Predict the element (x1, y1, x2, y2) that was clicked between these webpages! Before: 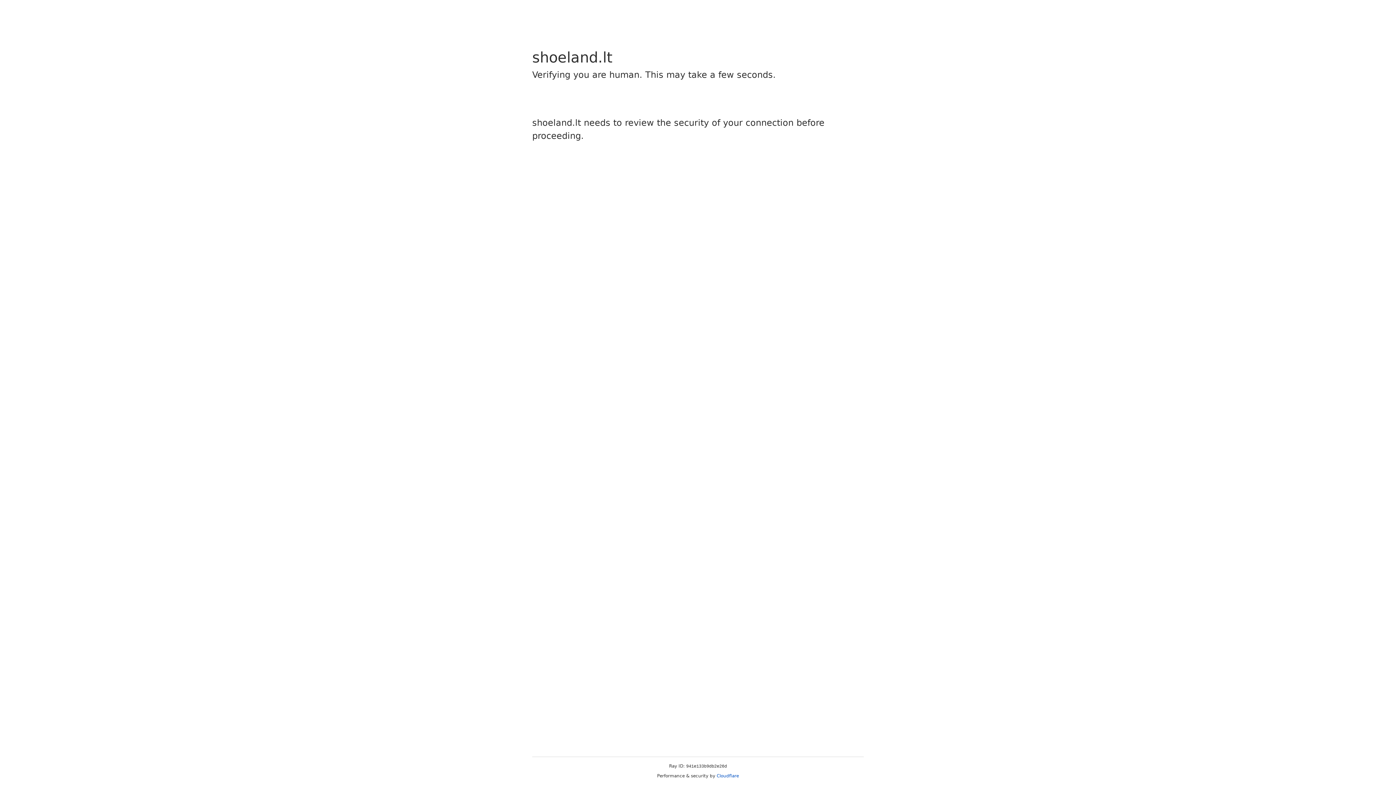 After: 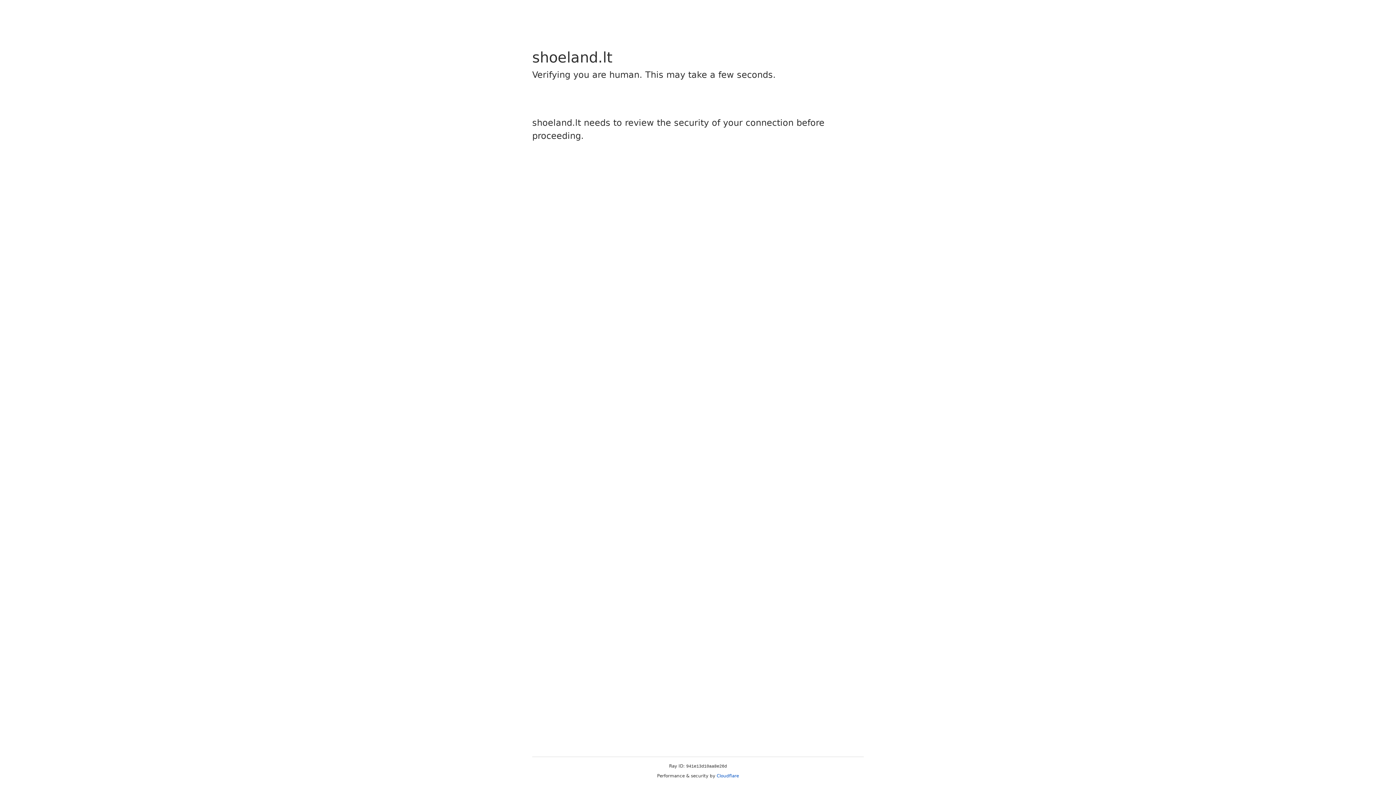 Action: bbox: (716, 773, 739, 778) label: Cloudflare